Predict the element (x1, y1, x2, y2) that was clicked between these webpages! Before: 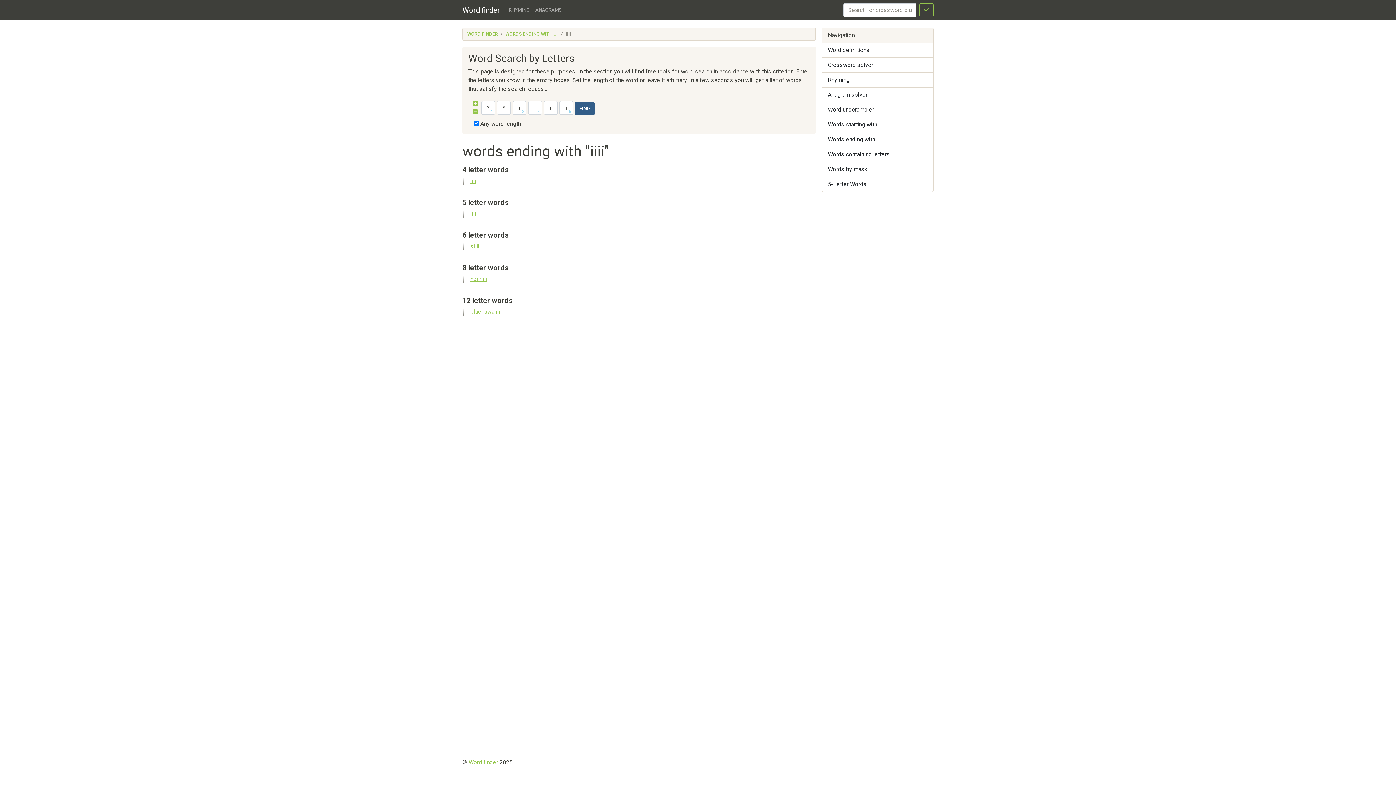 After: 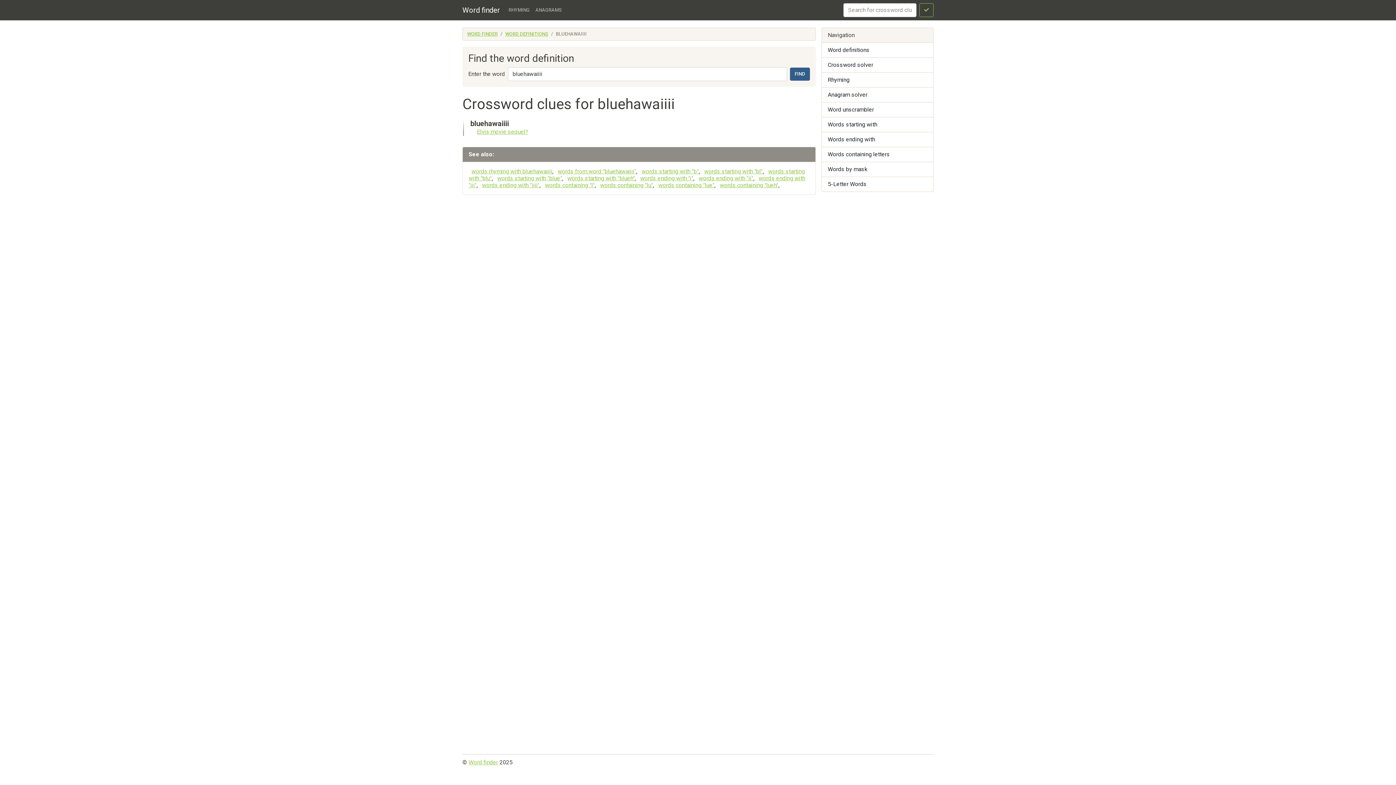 Action: label: bluehawaiiii bbox: (470, 308, 500, 315)